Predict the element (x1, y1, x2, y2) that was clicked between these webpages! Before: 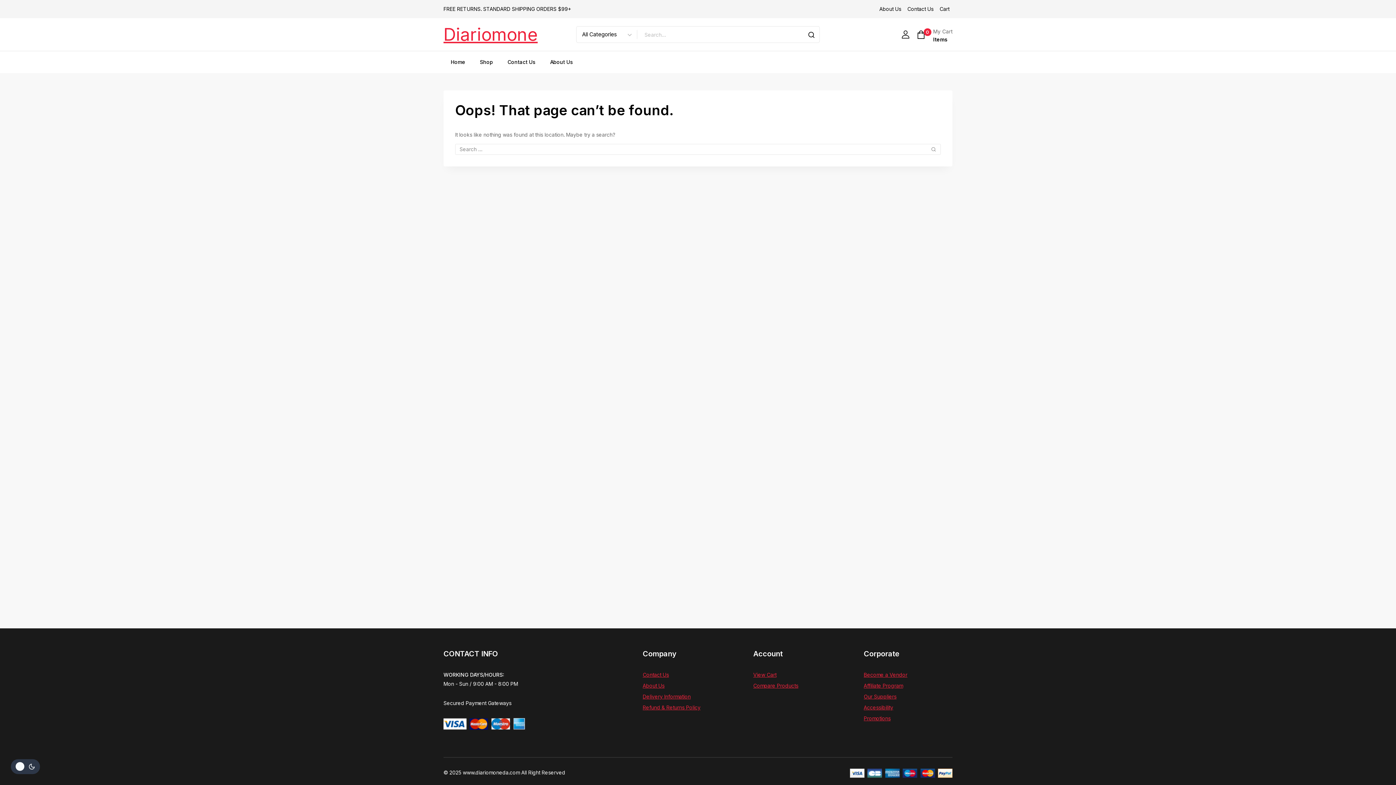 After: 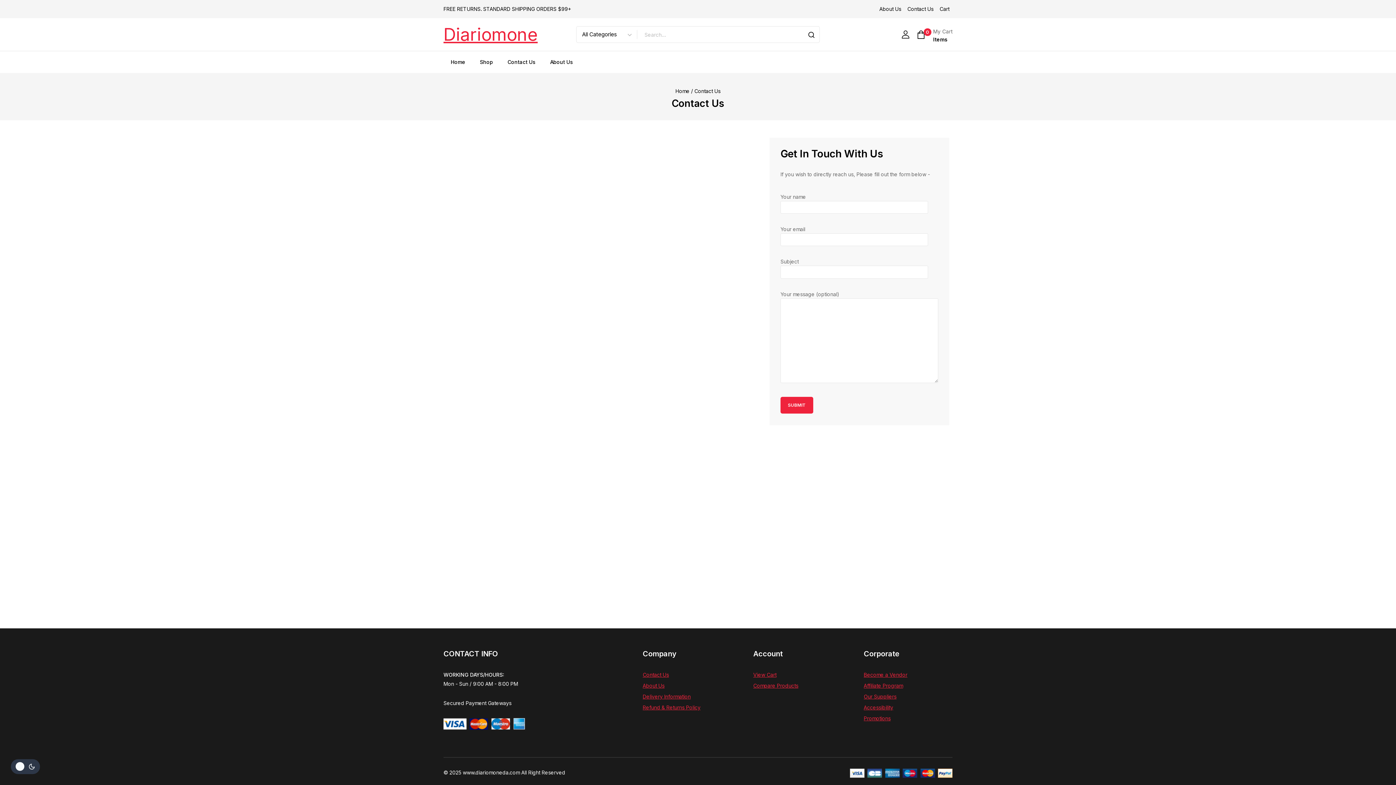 Action: bbox: (500, 51, 542, 73) label: Contact Us